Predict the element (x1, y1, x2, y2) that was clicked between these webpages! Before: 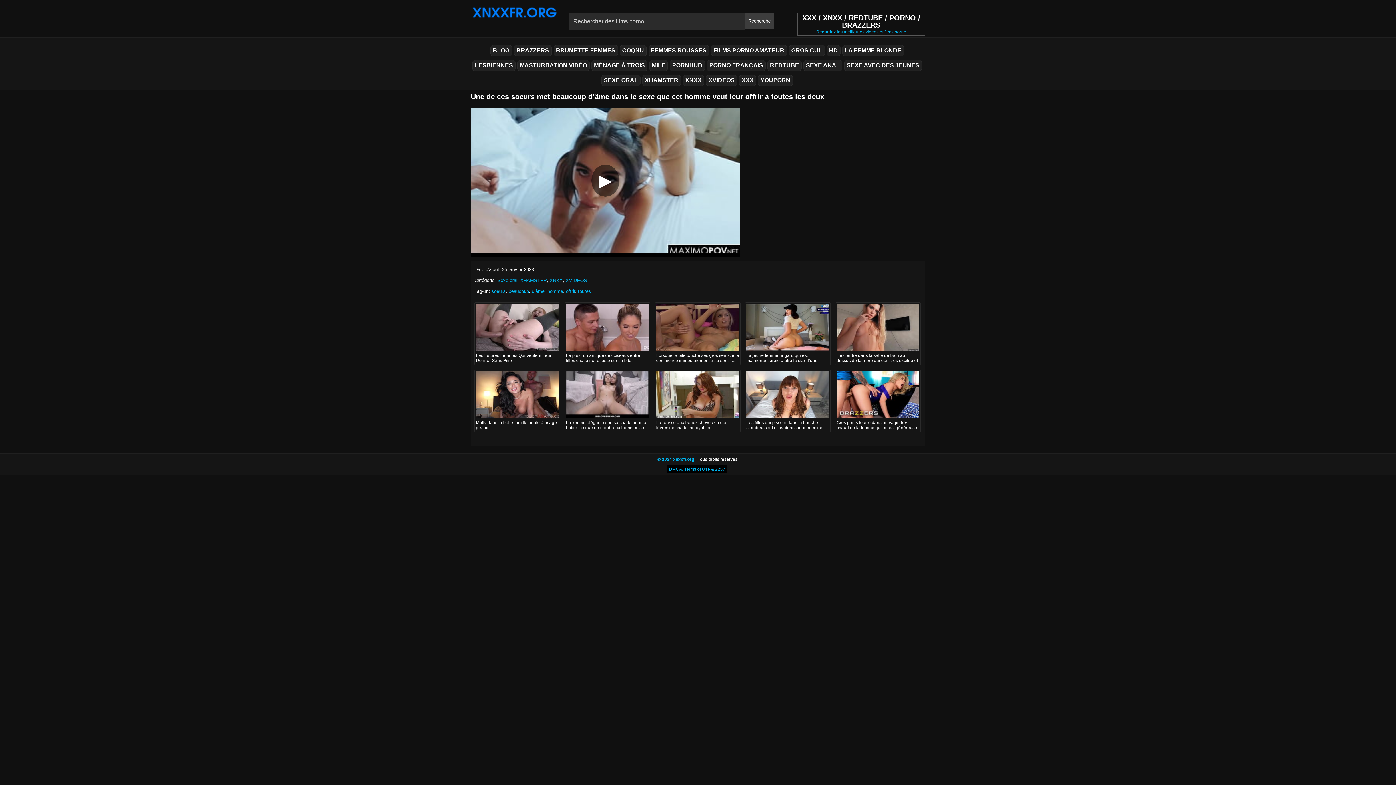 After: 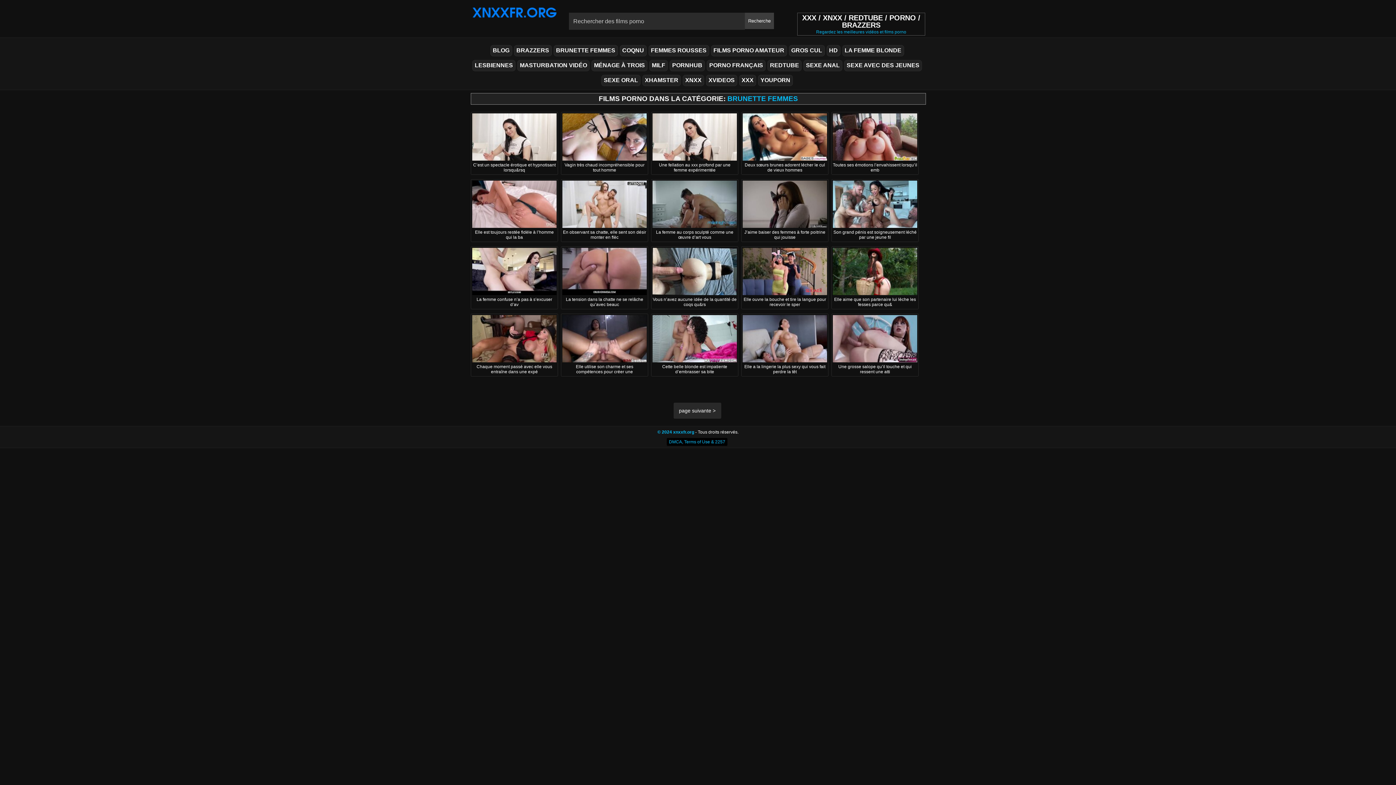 Action: bbox: (553, 45, 618, 56) label: BRUNETTE FEMMES